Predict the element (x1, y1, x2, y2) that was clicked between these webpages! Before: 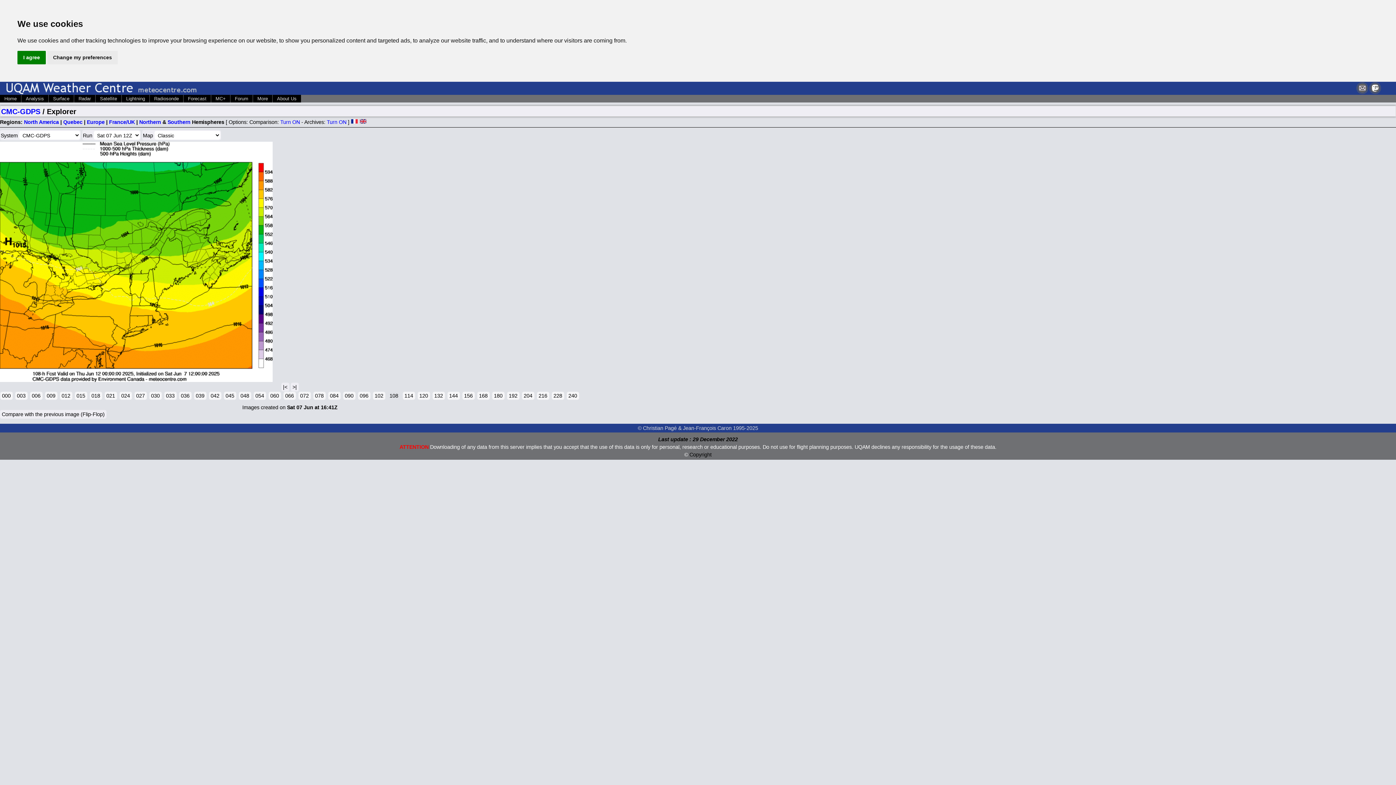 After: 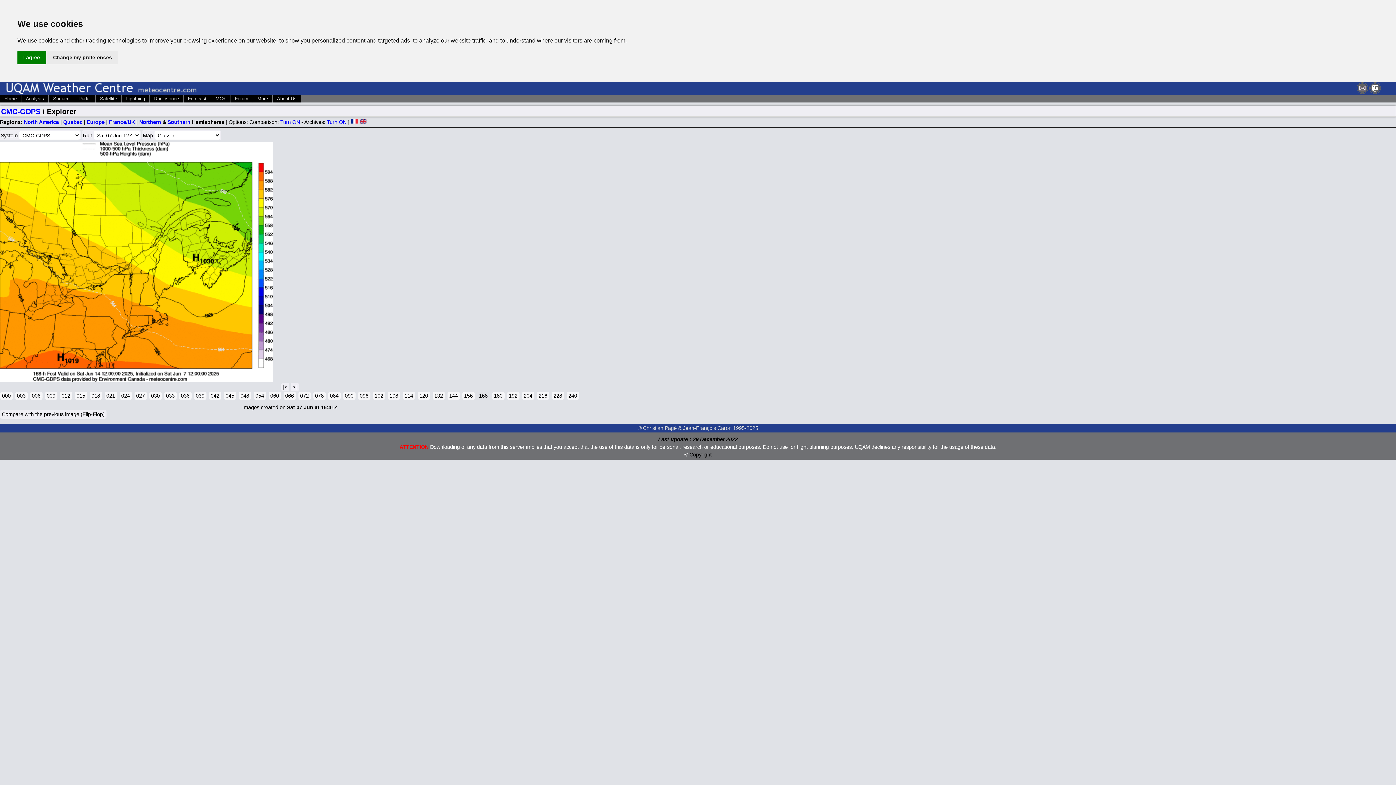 Action: bbox: (477, 392, 489, 400) label: 168